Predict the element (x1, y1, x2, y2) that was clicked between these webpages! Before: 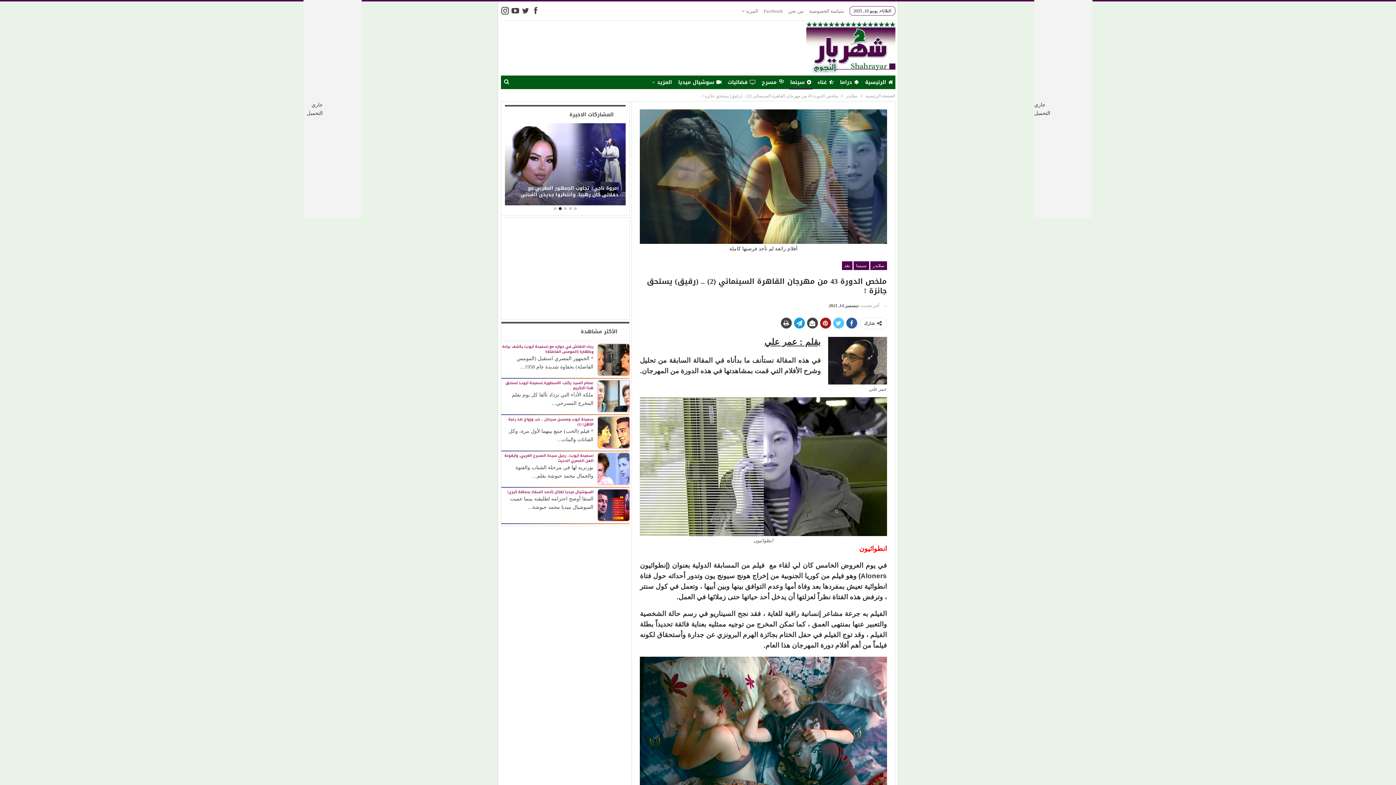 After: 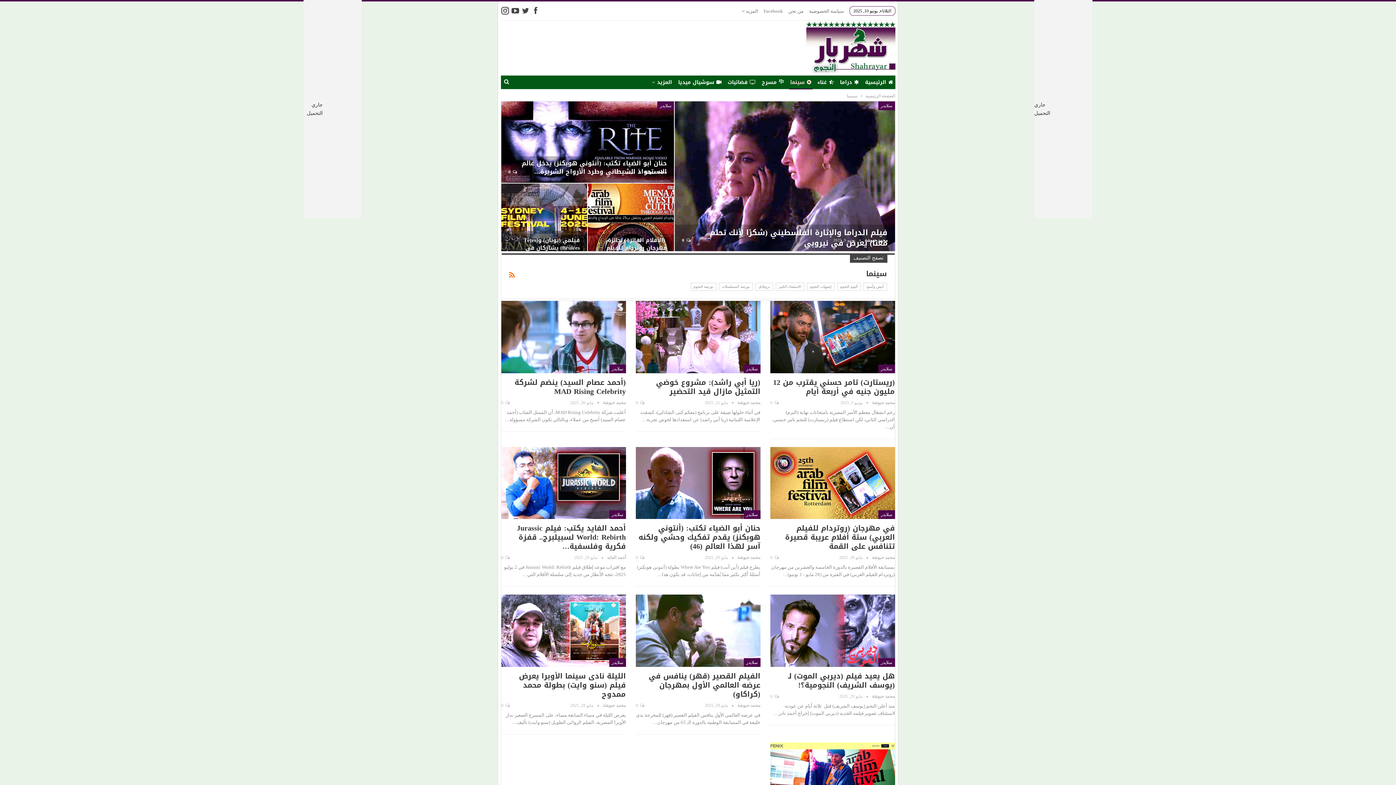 Action: label: سينما bbox: (853, 254, 869, 263)